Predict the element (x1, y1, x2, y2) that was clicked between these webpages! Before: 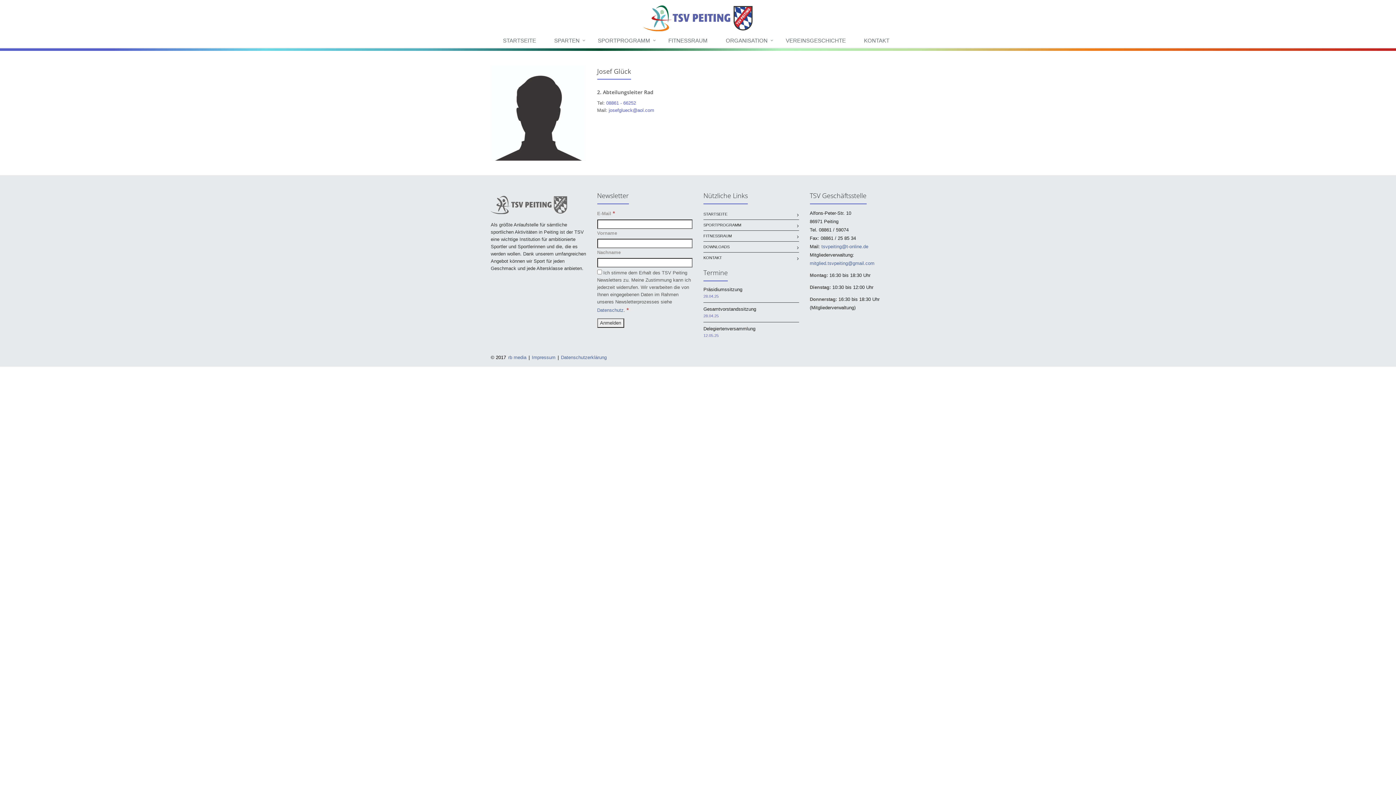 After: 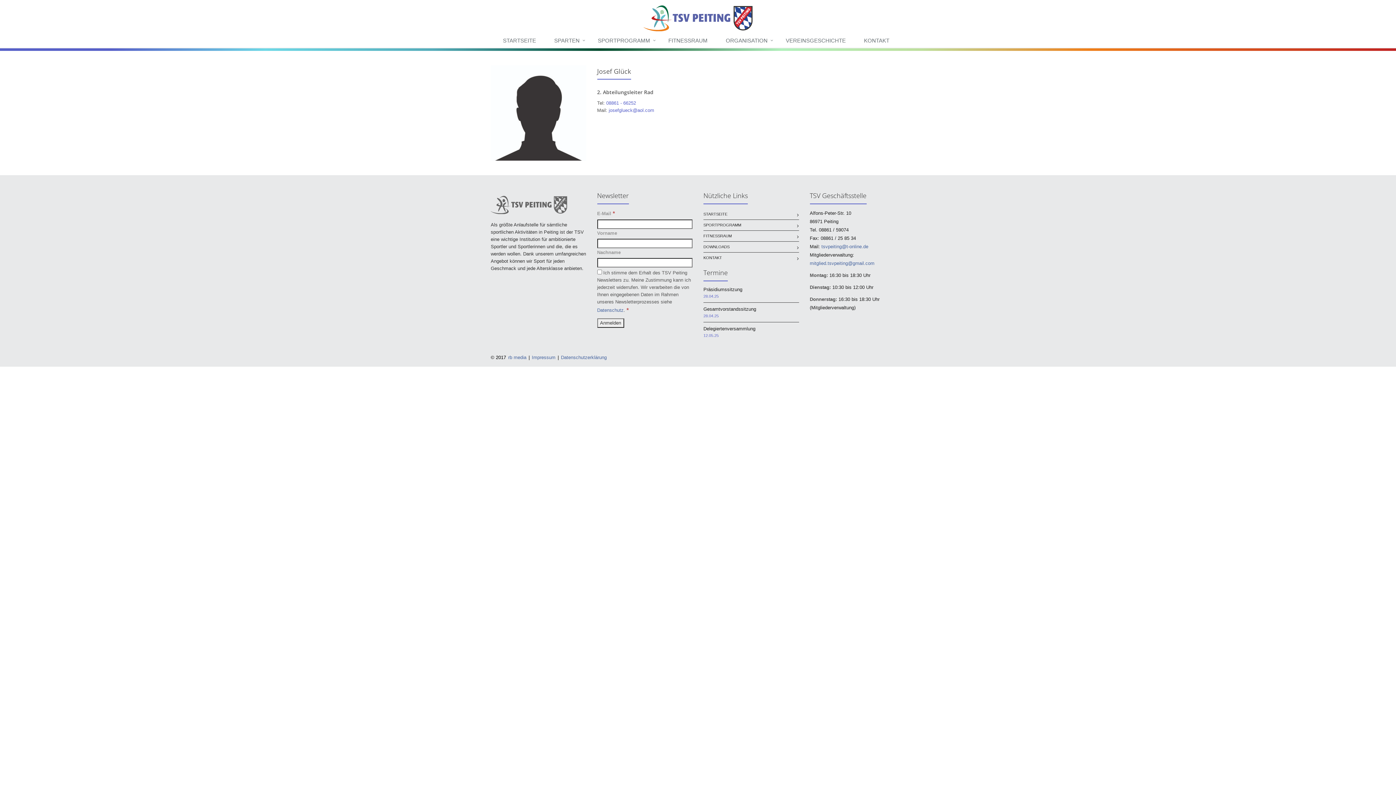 Action: bbox: (508, 355, 526, 360) label: rb media